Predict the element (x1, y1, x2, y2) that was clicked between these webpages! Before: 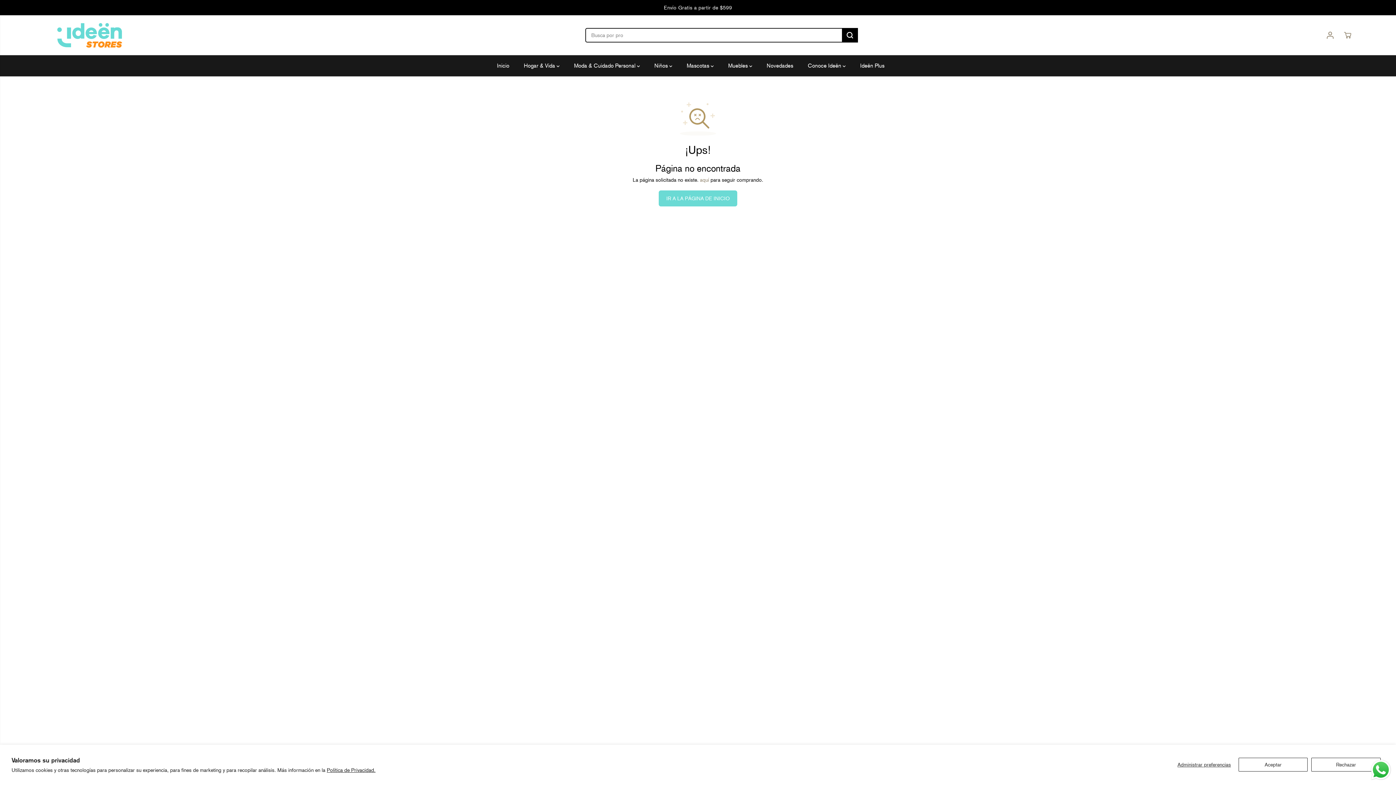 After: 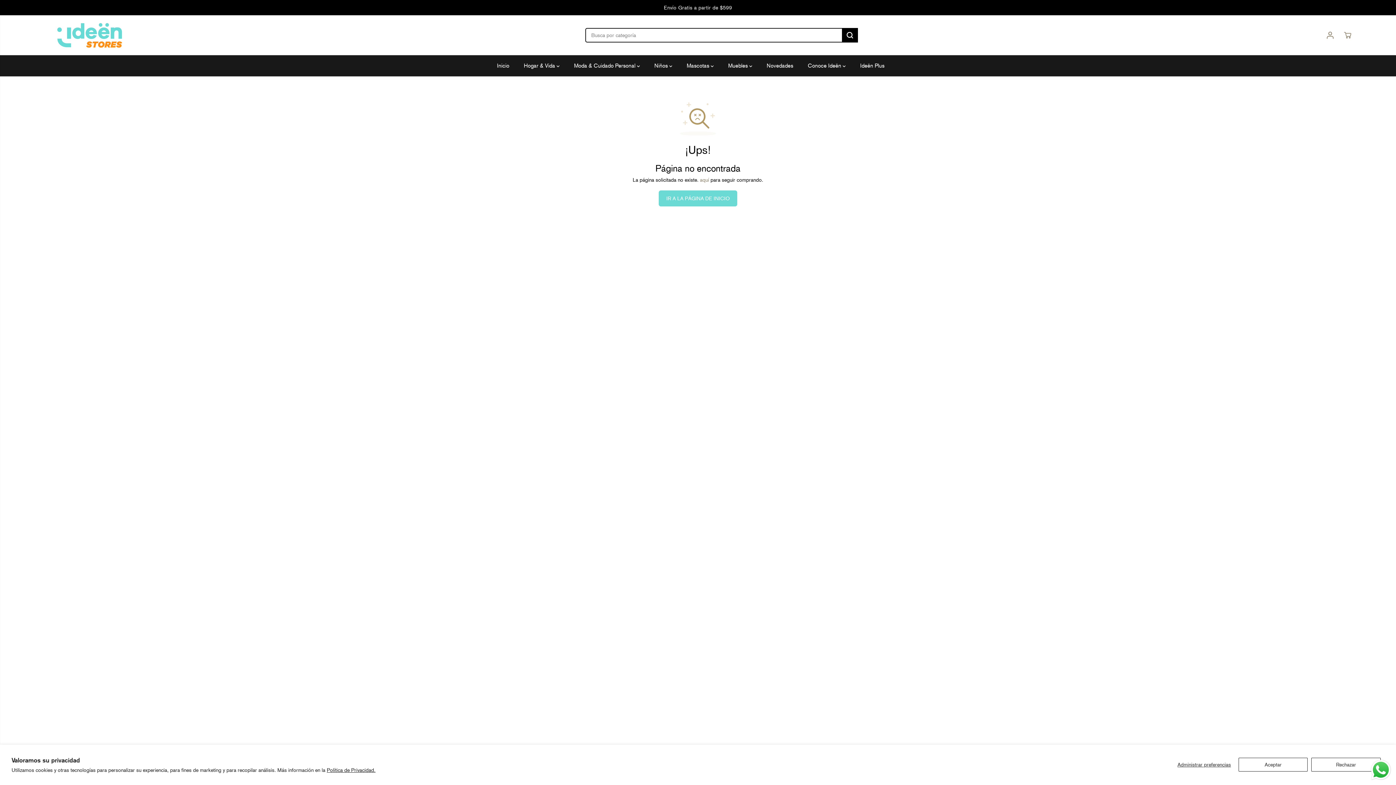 Action: label: Send a message via WhatsApp bbox: (1369, 758, 1392, 781)